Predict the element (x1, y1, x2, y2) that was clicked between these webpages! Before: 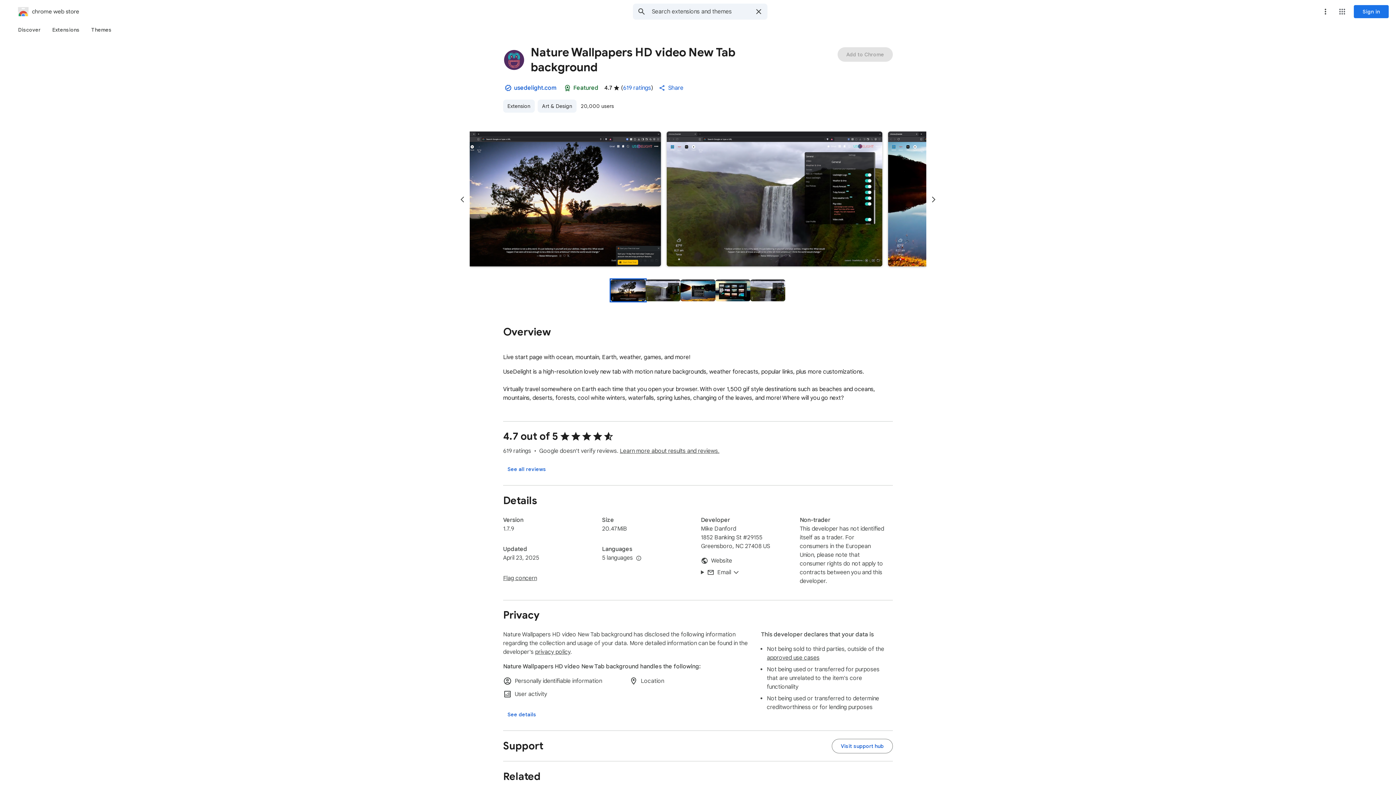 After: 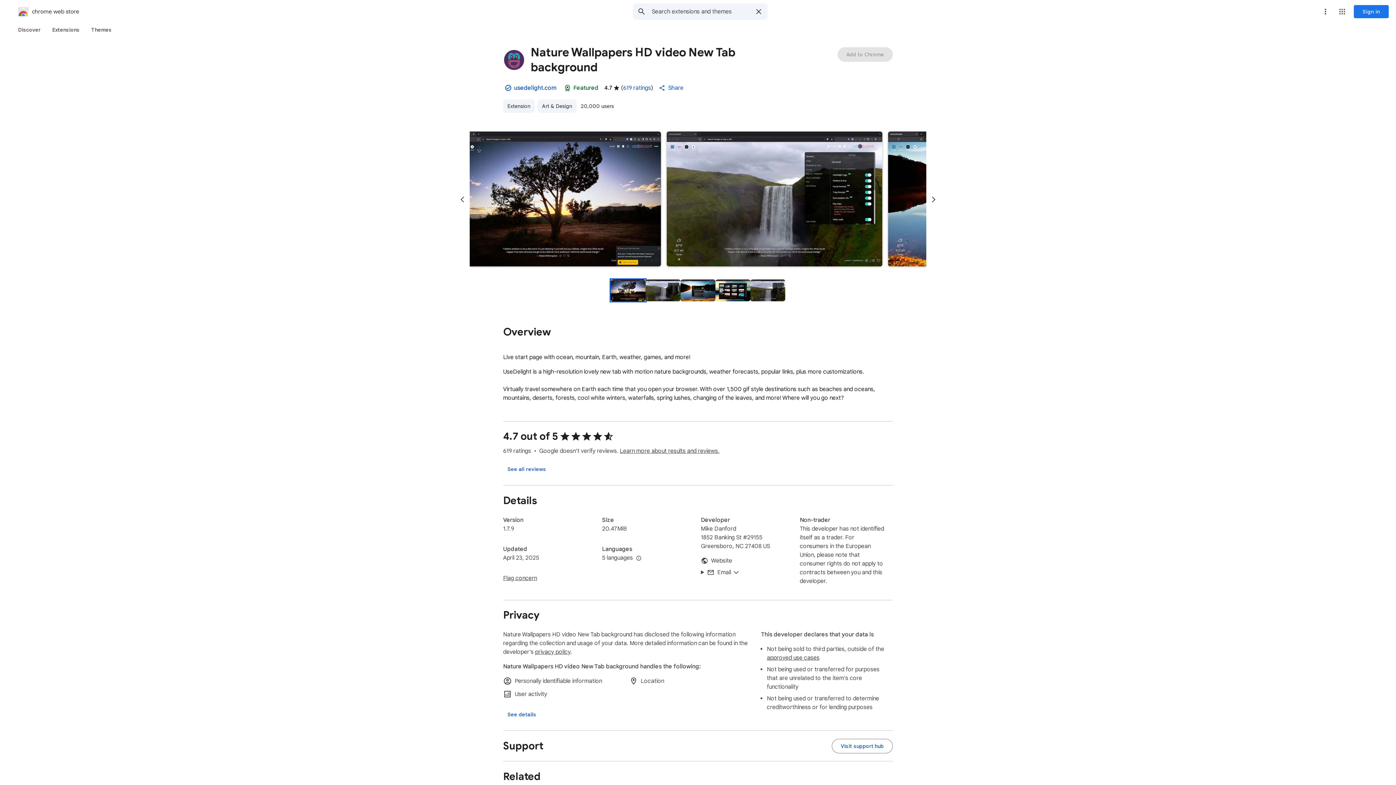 Action: bbox: (1318, 4, 1333, 18) label: More options menu